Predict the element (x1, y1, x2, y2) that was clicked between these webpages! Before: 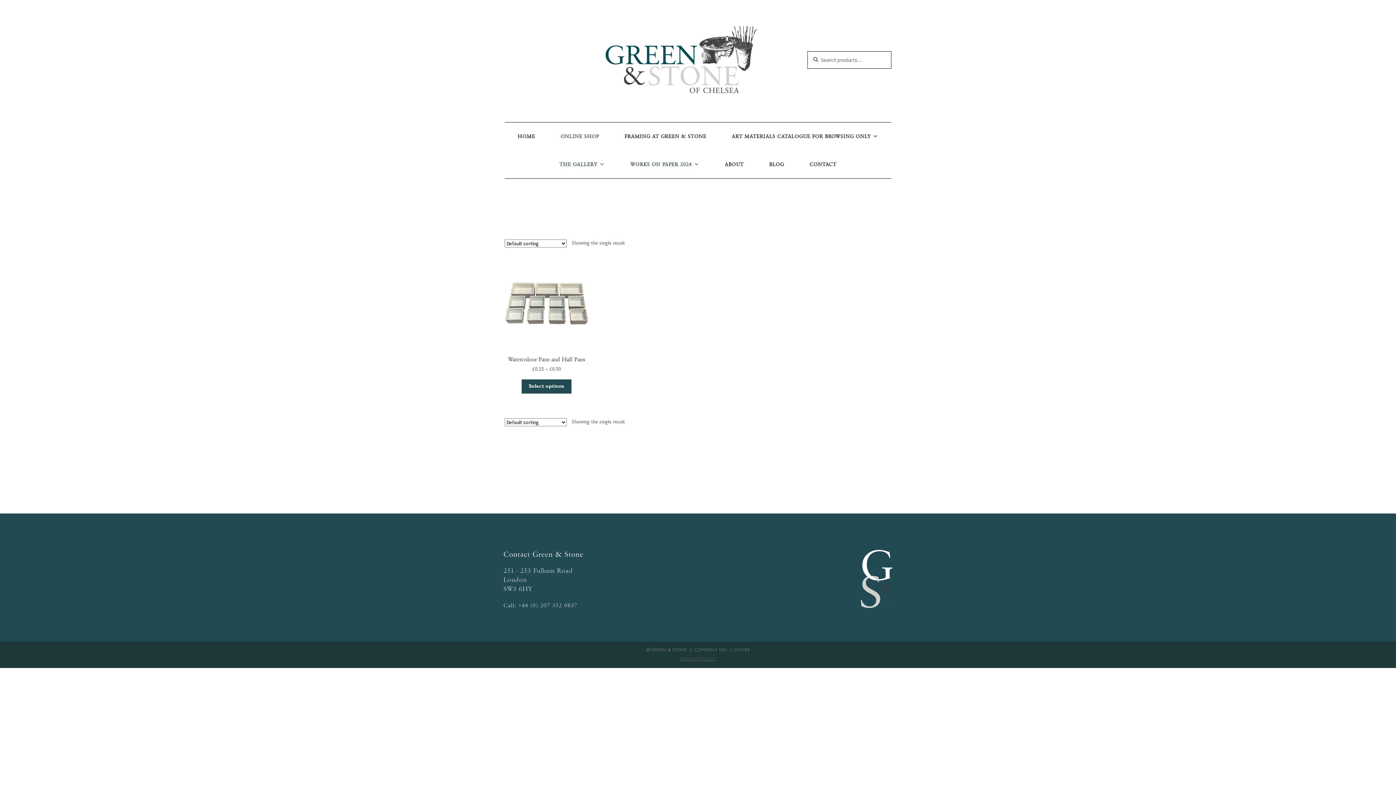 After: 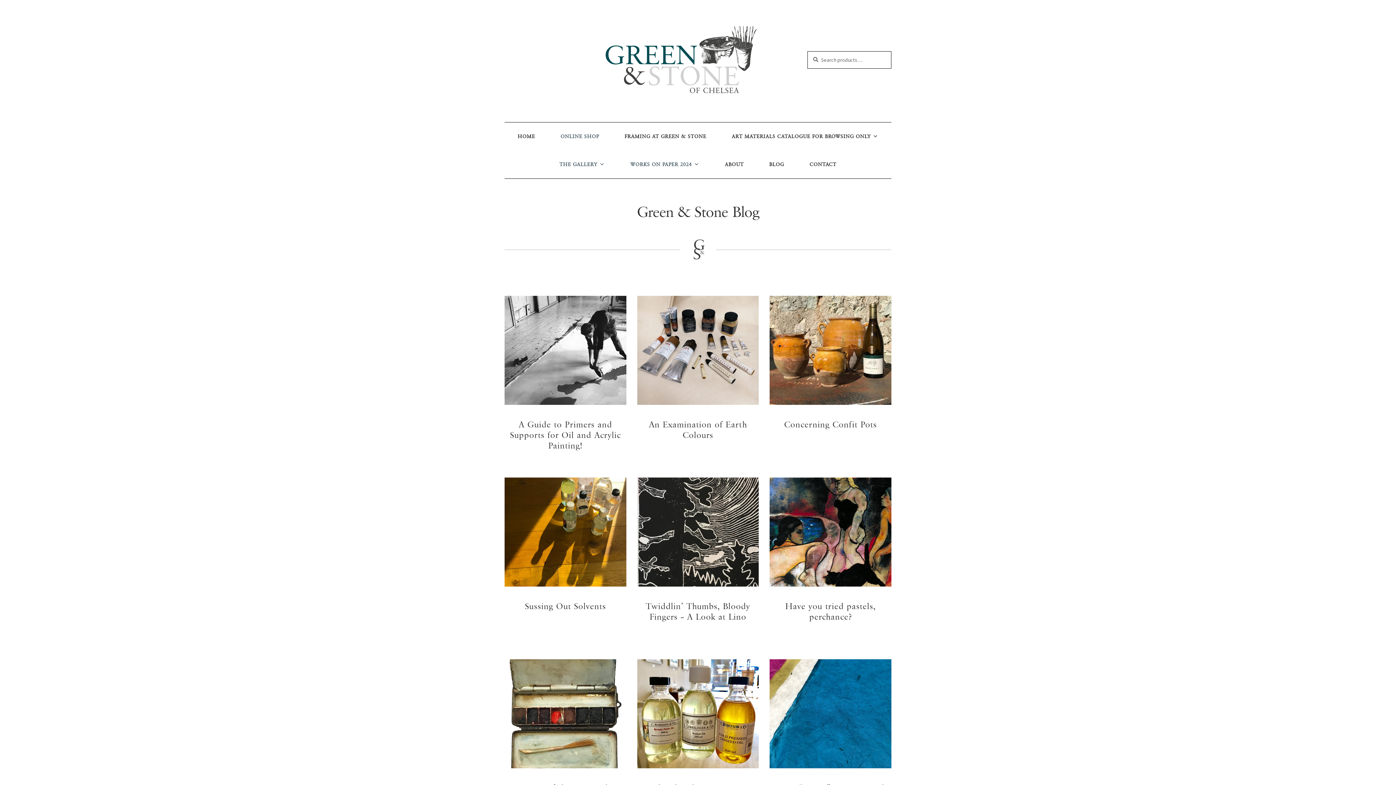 Action: label: BLOG bbox: (764, 150, 789, 178)